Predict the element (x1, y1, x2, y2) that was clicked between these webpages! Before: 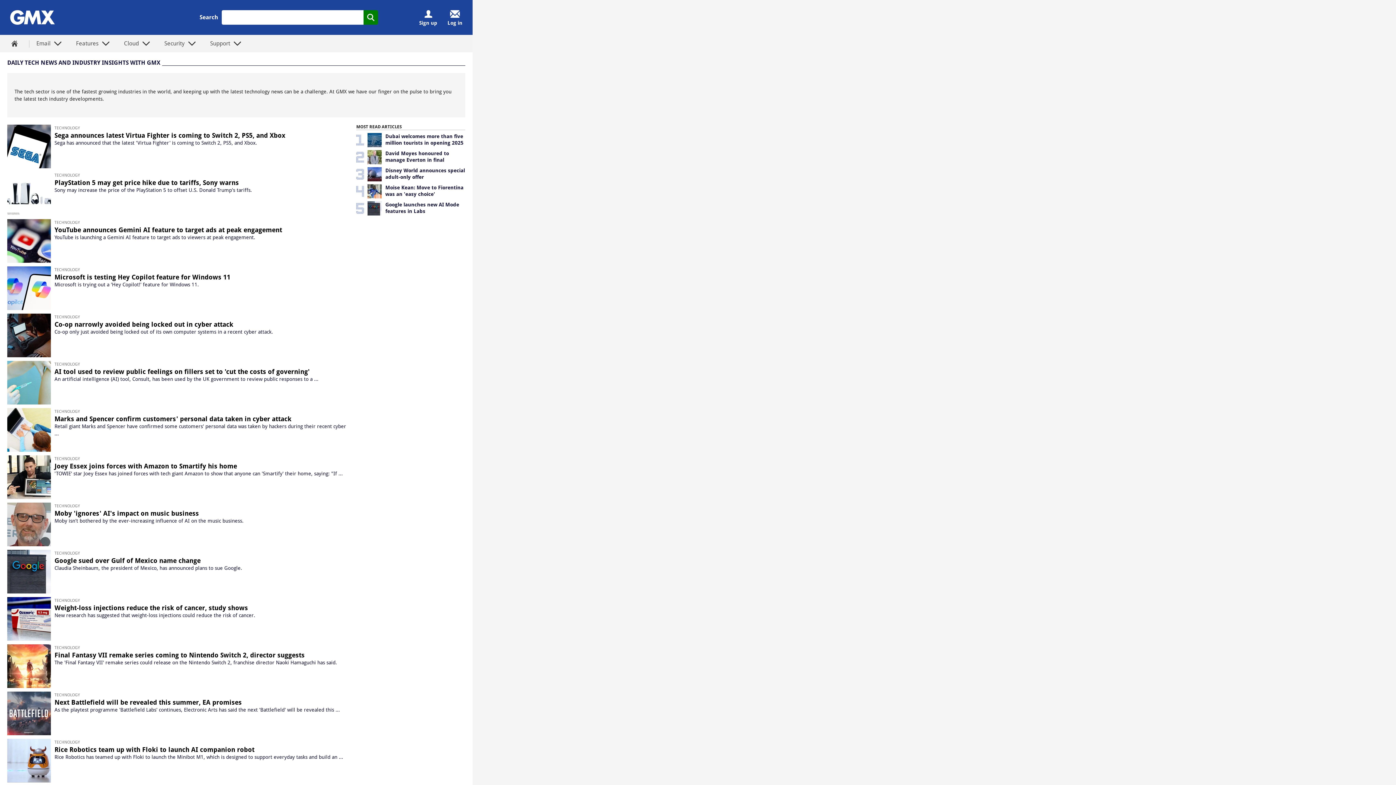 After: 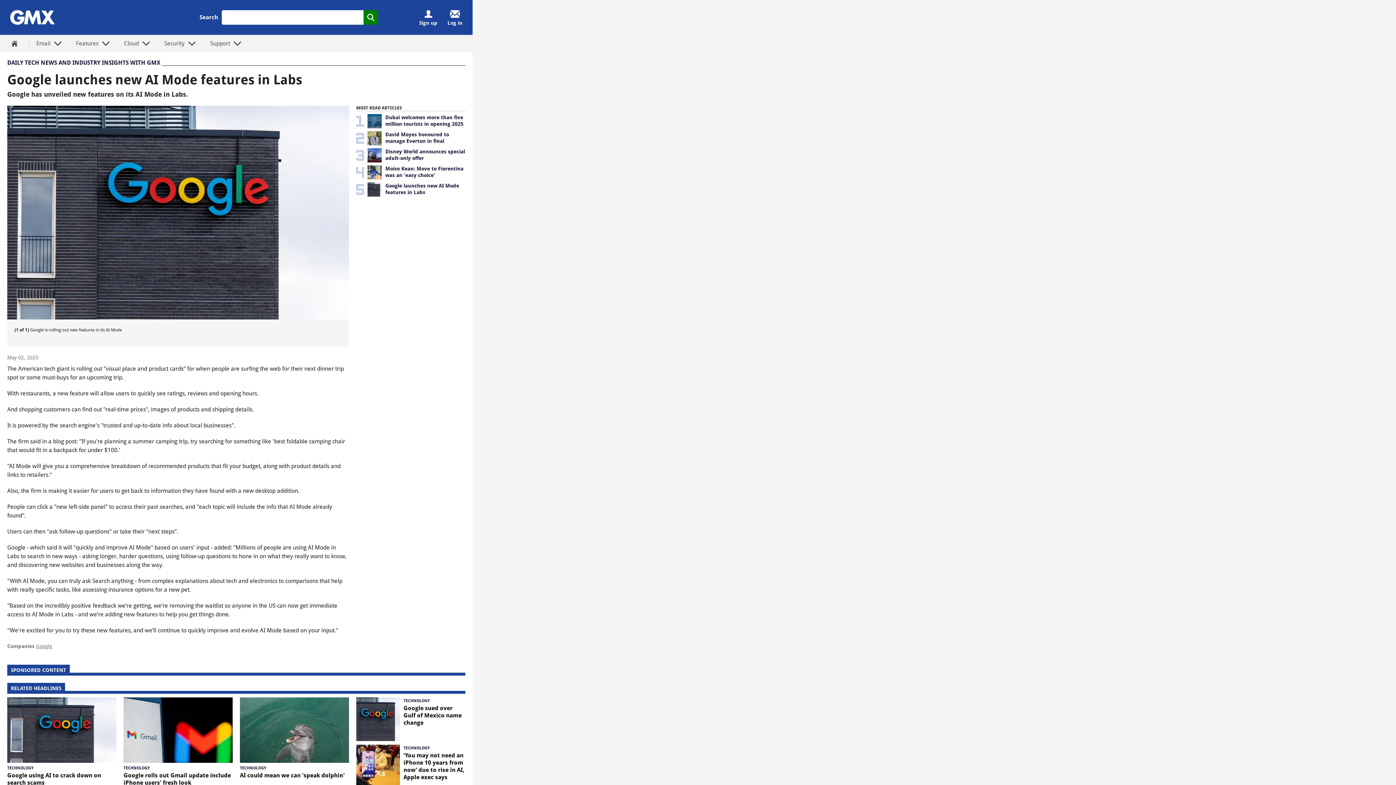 Action: label: Google launches new AI Mode features in Labs bbox: (356, 201, 465, 215)